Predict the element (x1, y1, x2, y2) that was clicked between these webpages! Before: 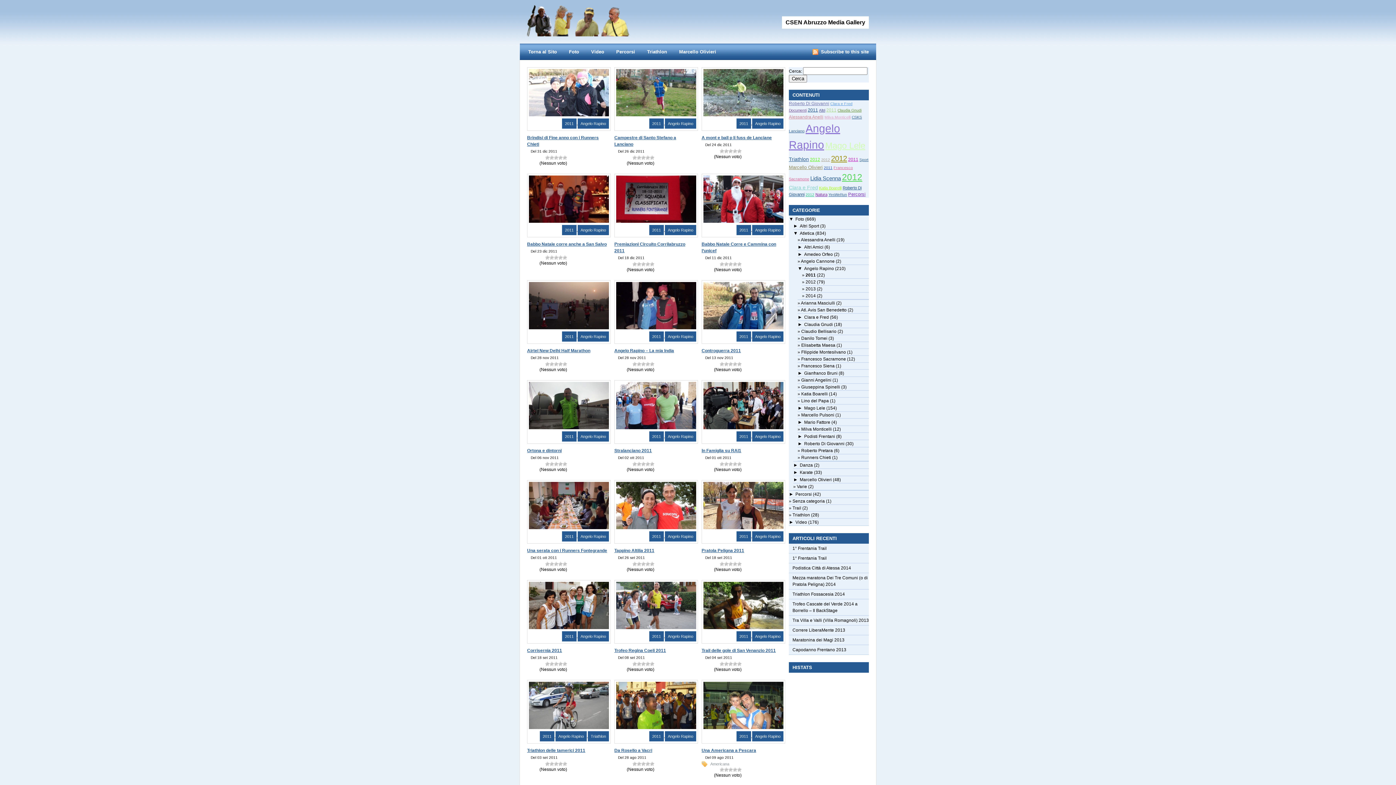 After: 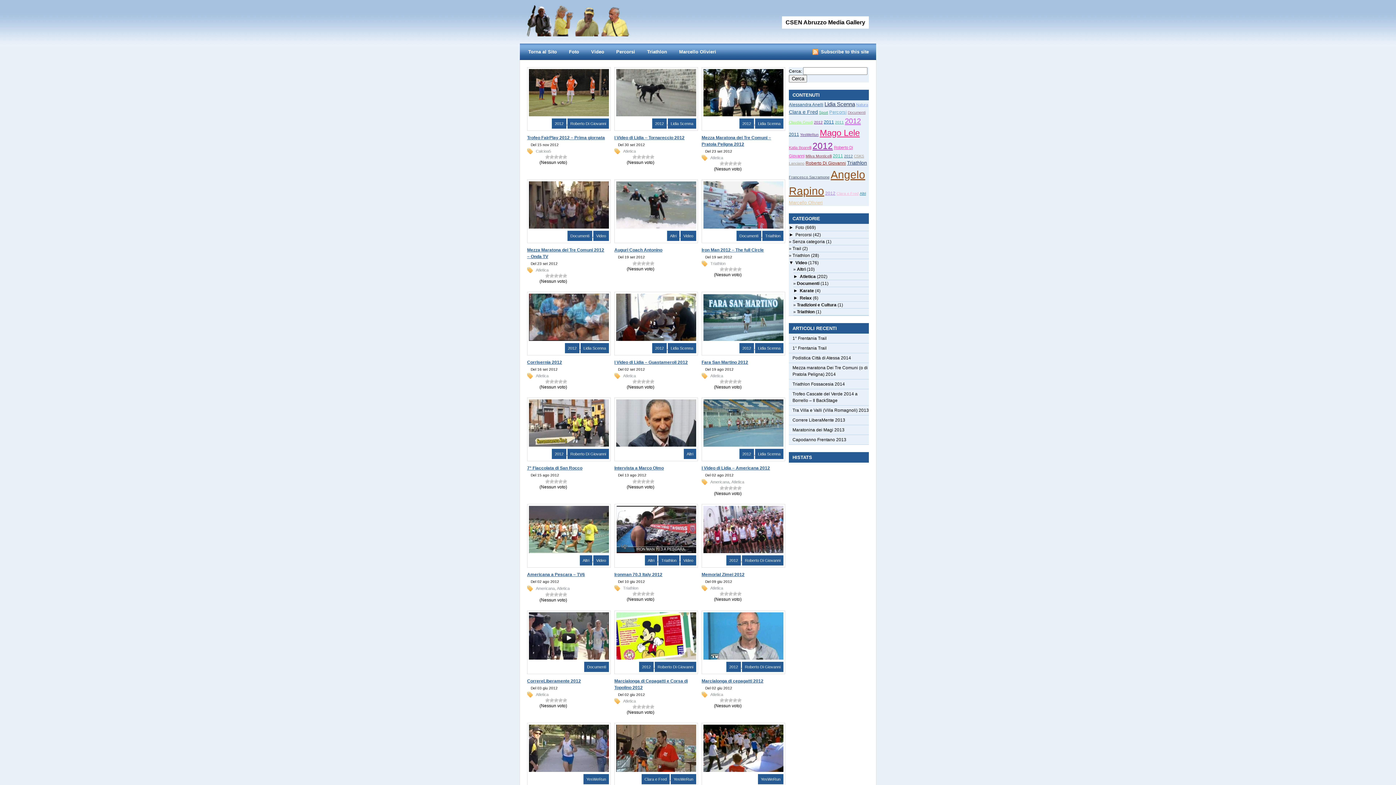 Action: label: Video bbox: (795, 520, 807, 525)